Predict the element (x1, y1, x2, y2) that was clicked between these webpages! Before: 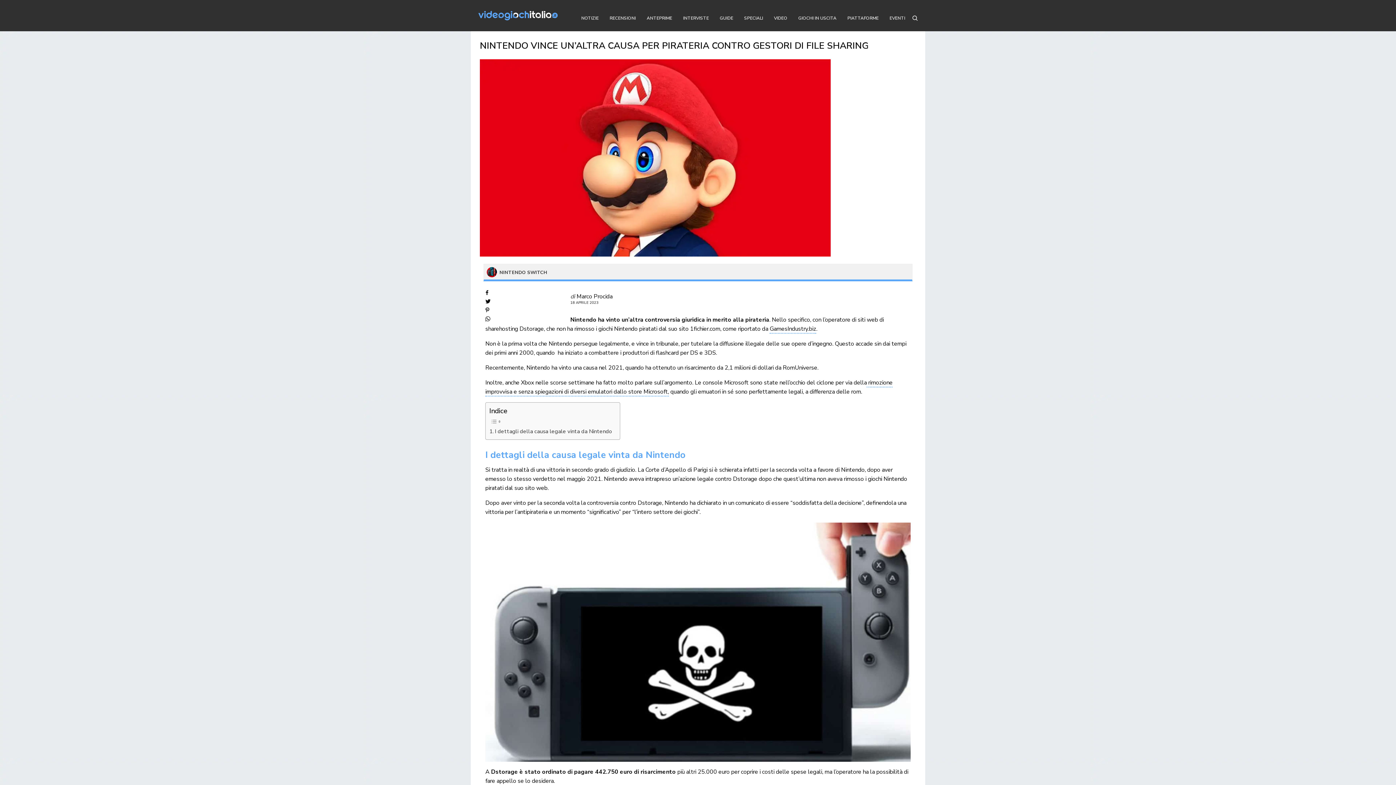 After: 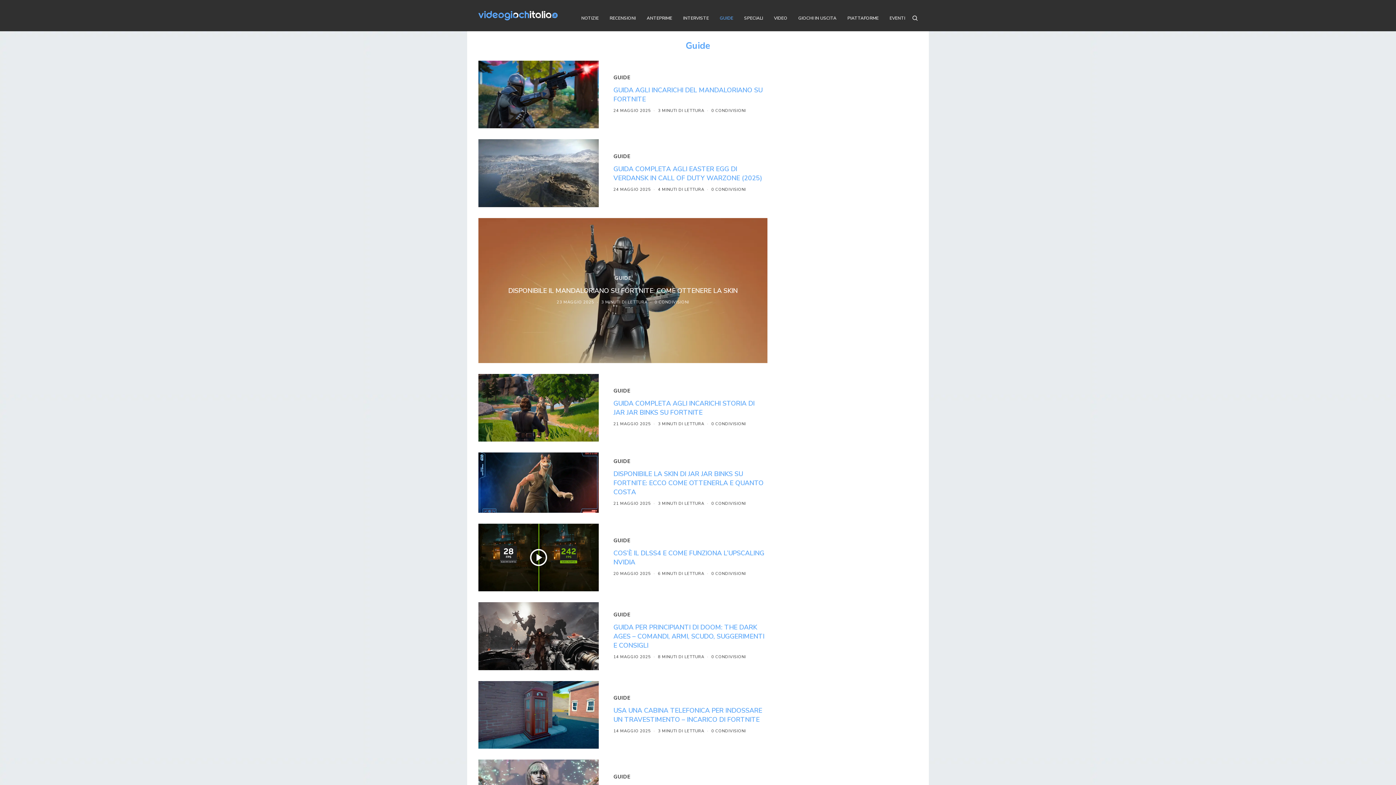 Action: label: GUIDE bbox: (720, 7, 733, 29)